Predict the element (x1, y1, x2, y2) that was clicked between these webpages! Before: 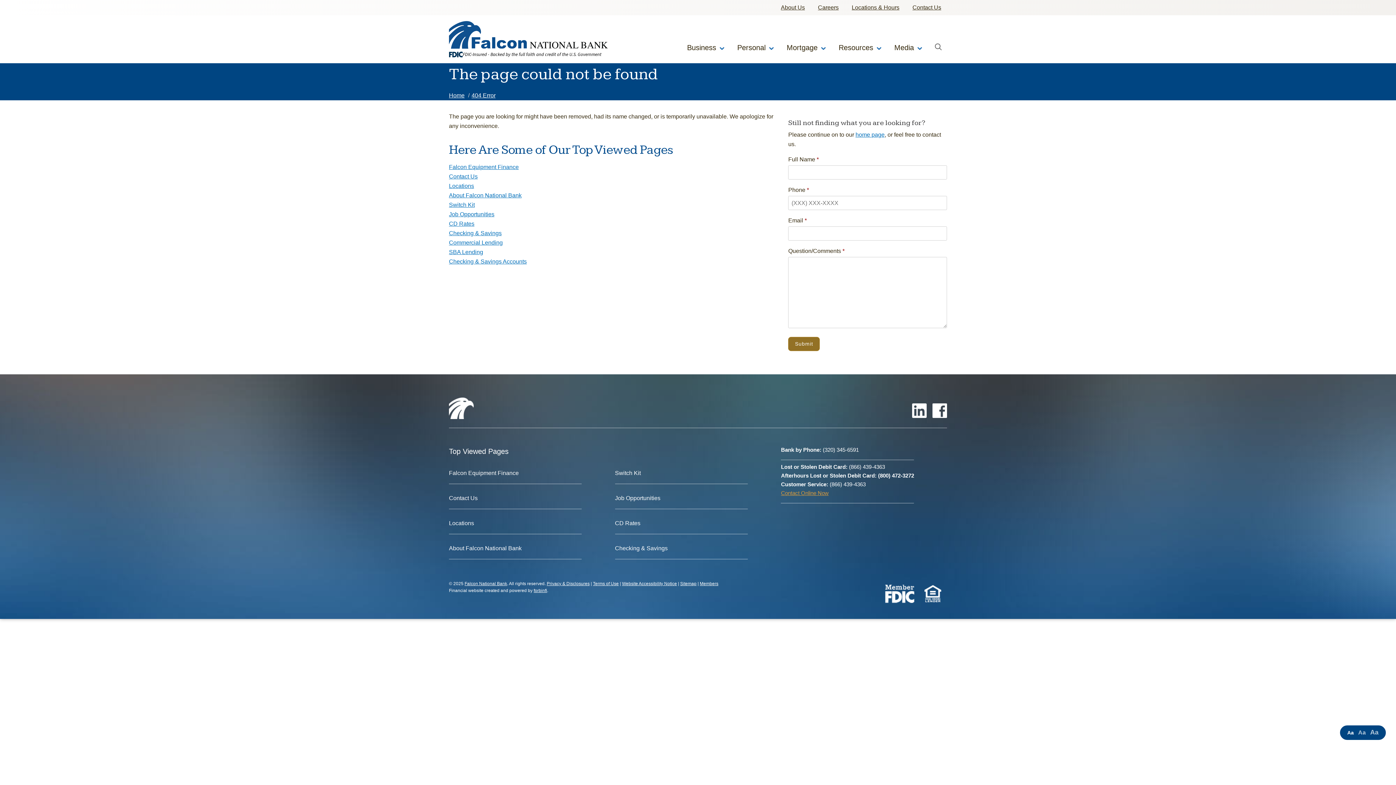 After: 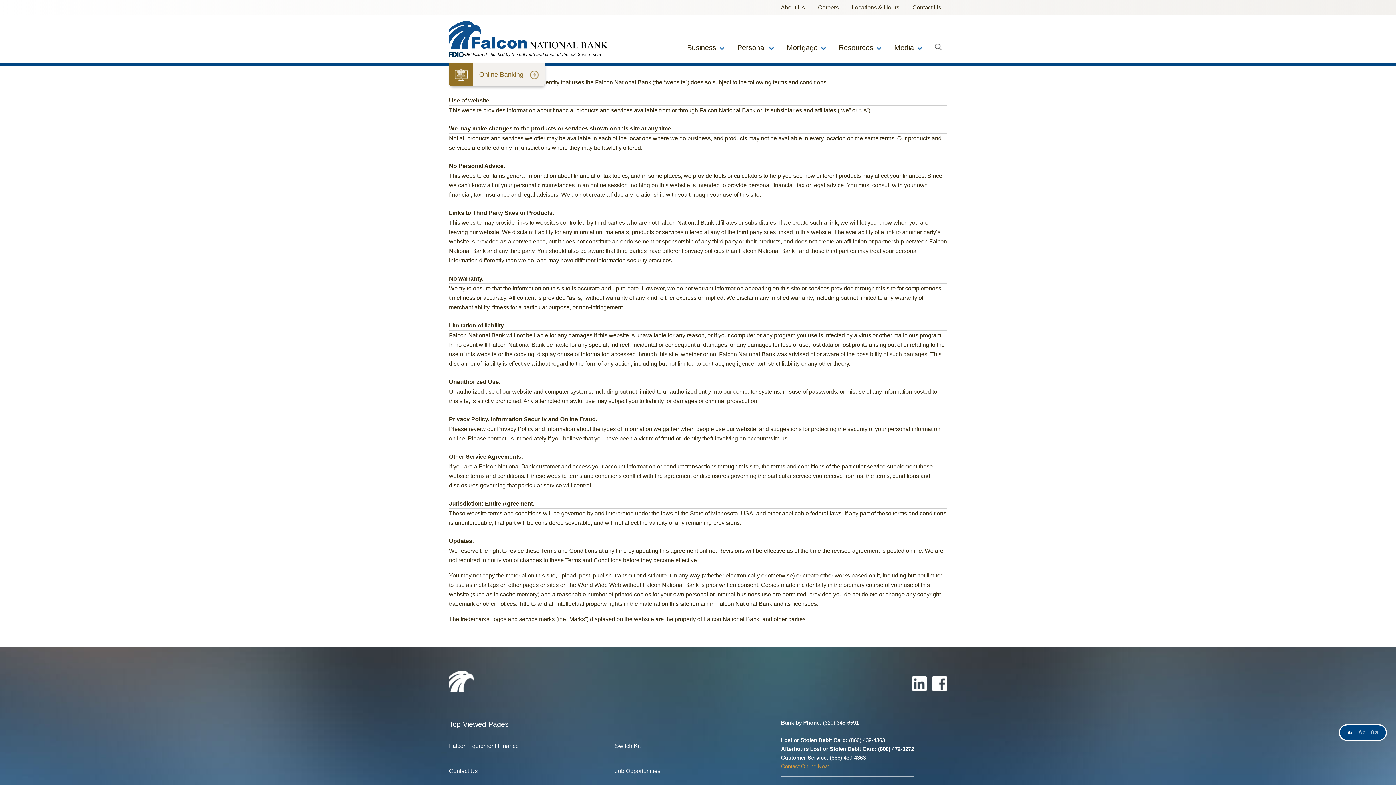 Action: bbox: (593, 581, 618, 586) label: Terms of Use